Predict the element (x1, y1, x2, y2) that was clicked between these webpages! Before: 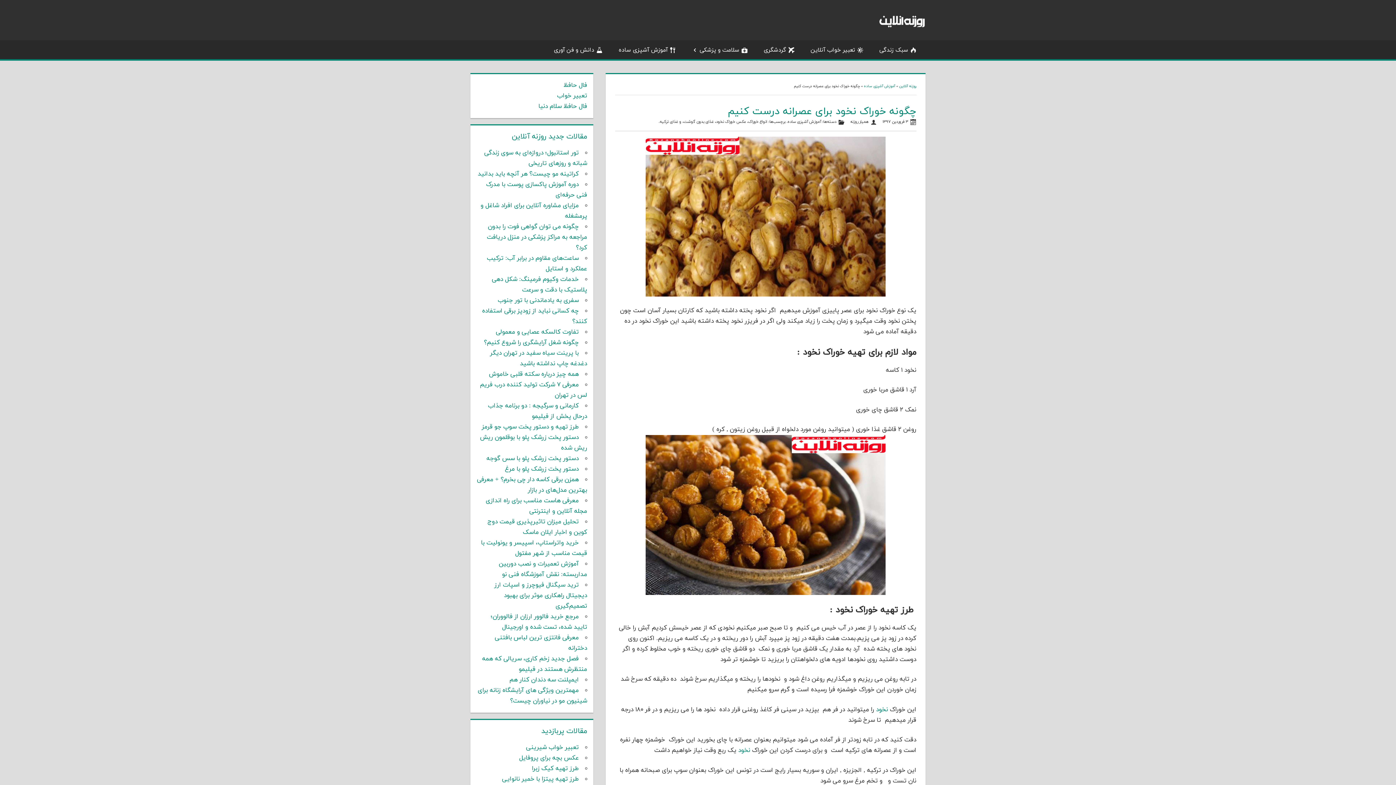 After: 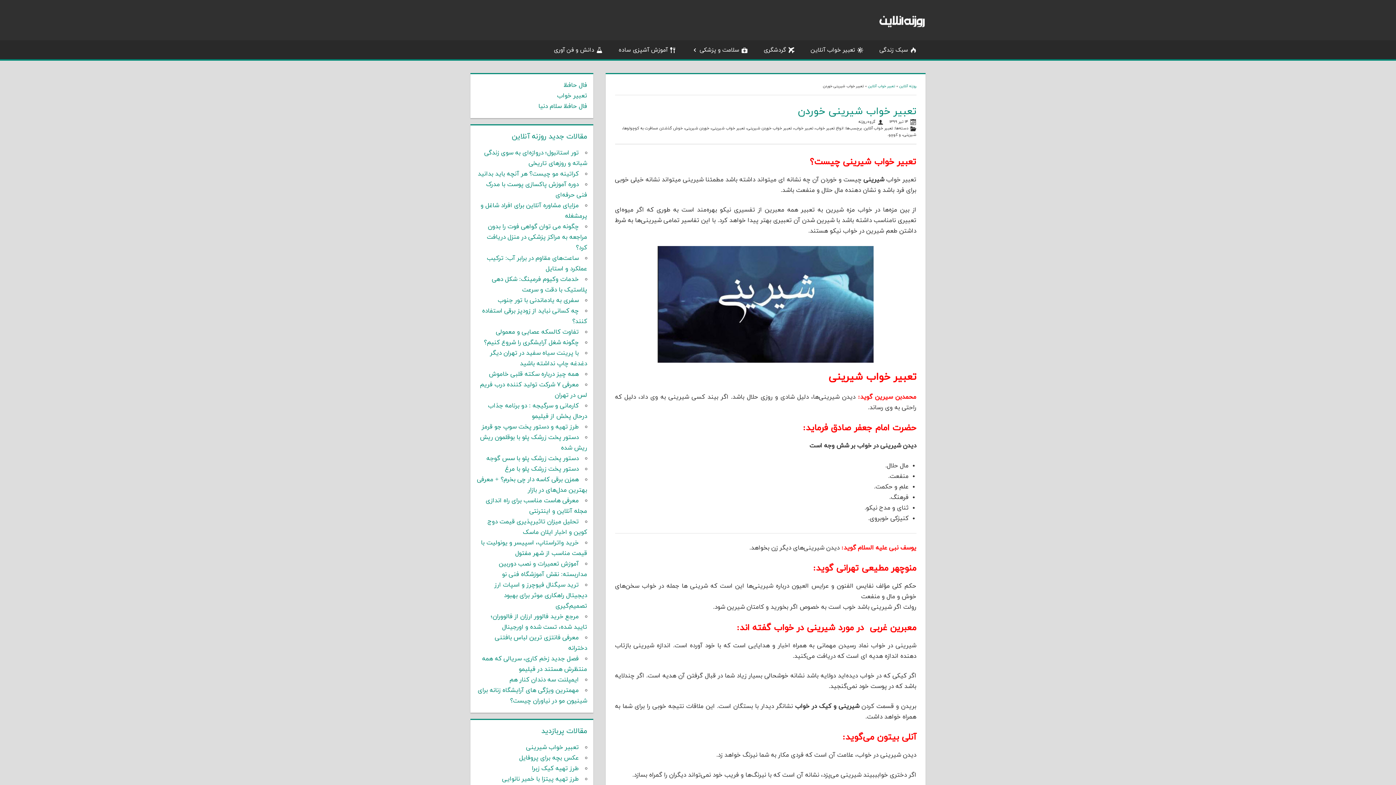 Action: label: تعبیر خواب شیرینی bbox: (526, 743, 578, 752)